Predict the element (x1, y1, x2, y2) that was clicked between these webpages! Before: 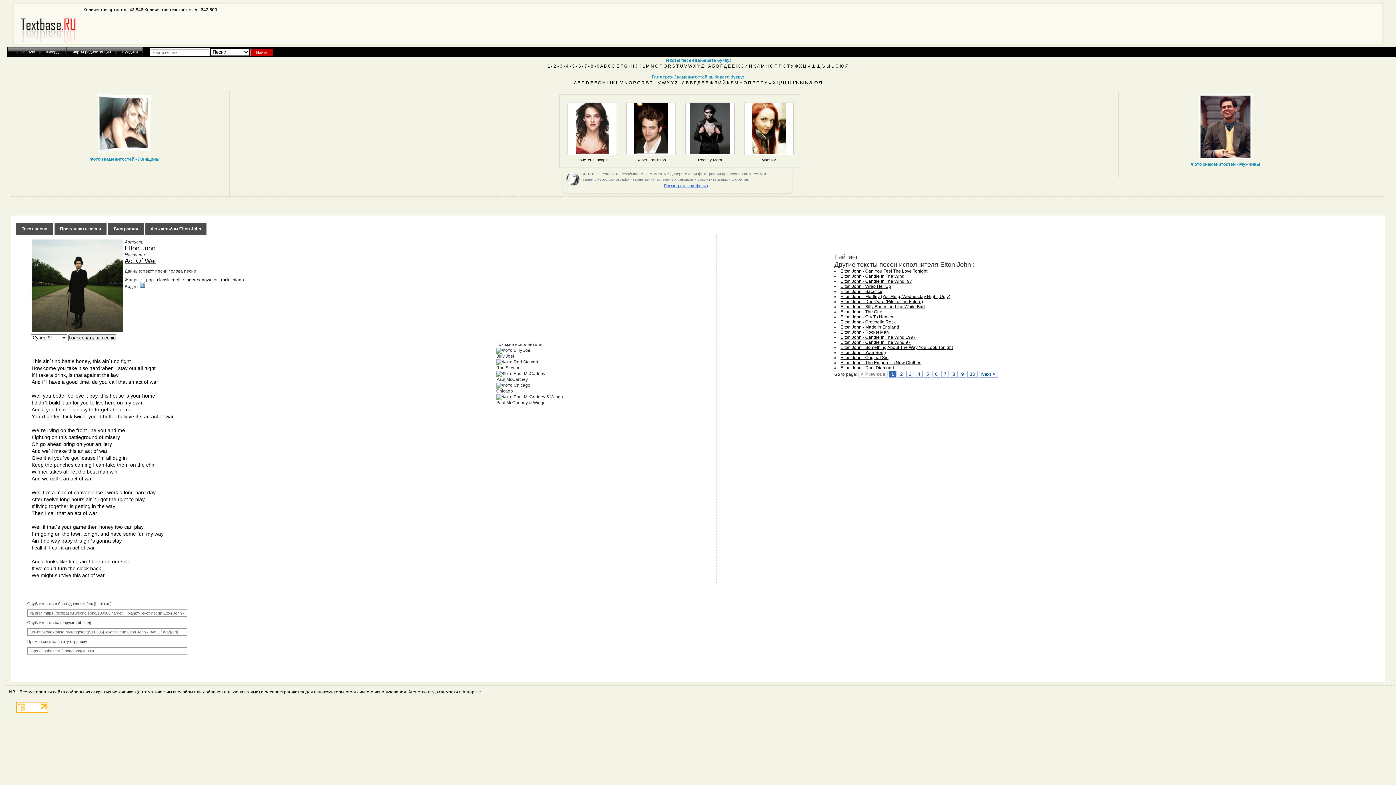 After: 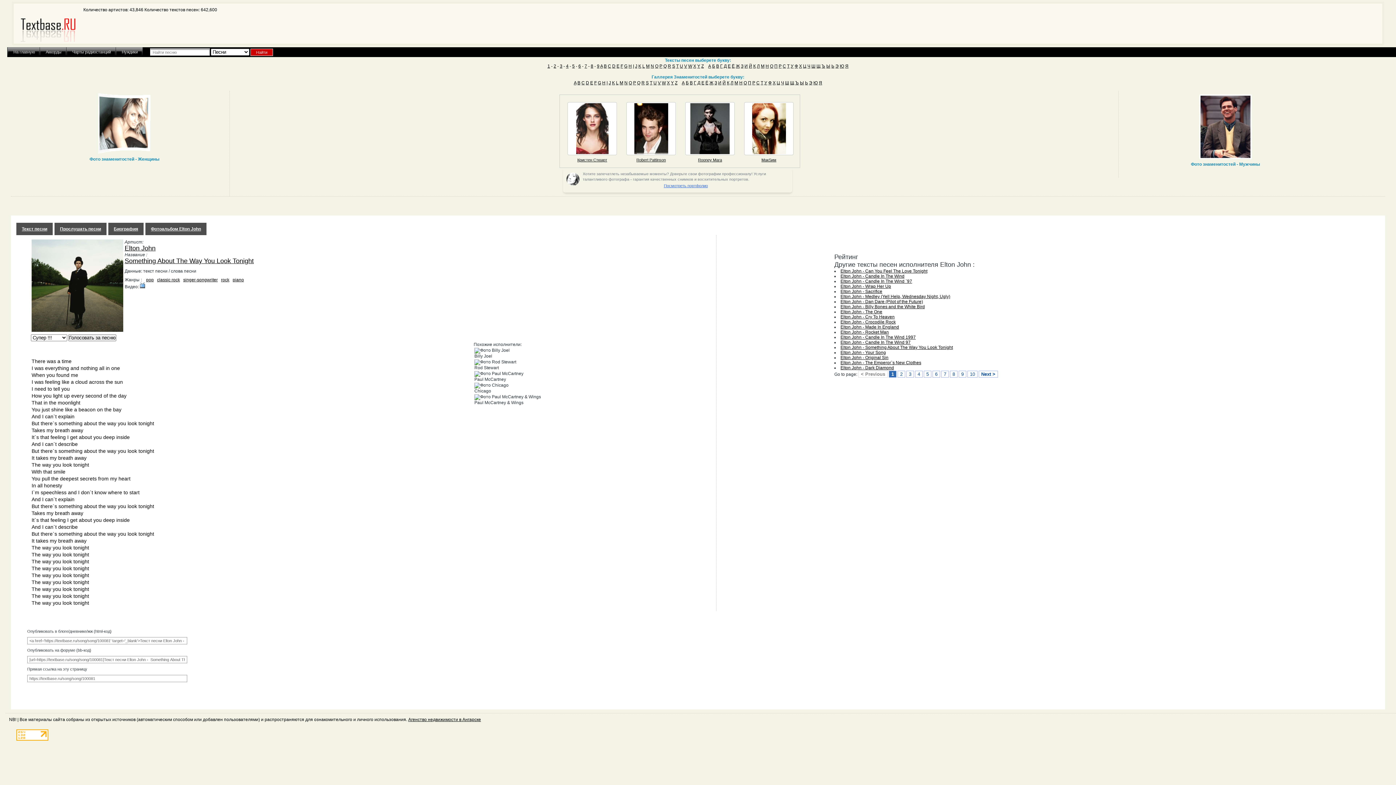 Action: label: Elton John - Something About The Way You Look Tonight bbox: (840, 345, 953, 350)